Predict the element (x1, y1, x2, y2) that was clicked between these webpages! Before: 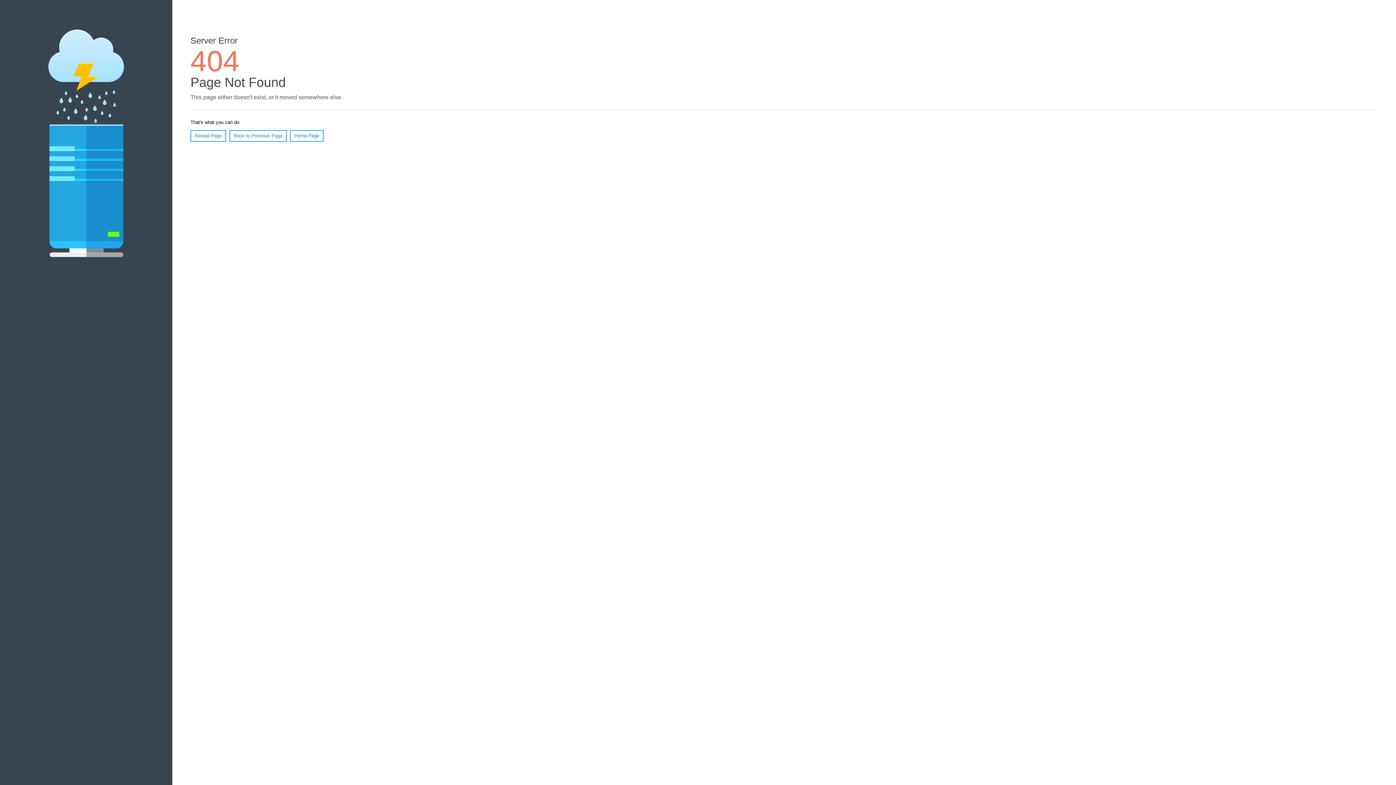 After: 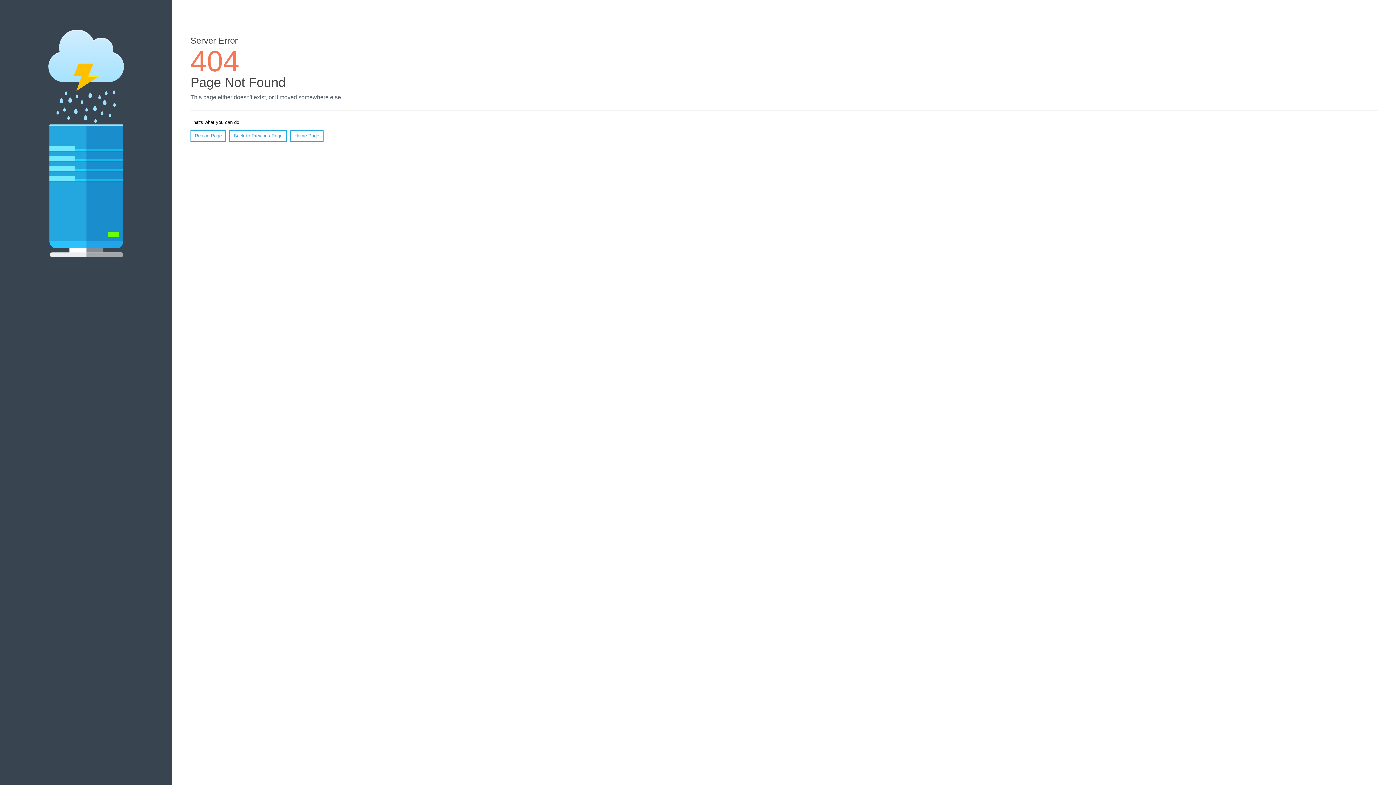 Action: label: Reload Page bbox: (190, 130, 226, 141)